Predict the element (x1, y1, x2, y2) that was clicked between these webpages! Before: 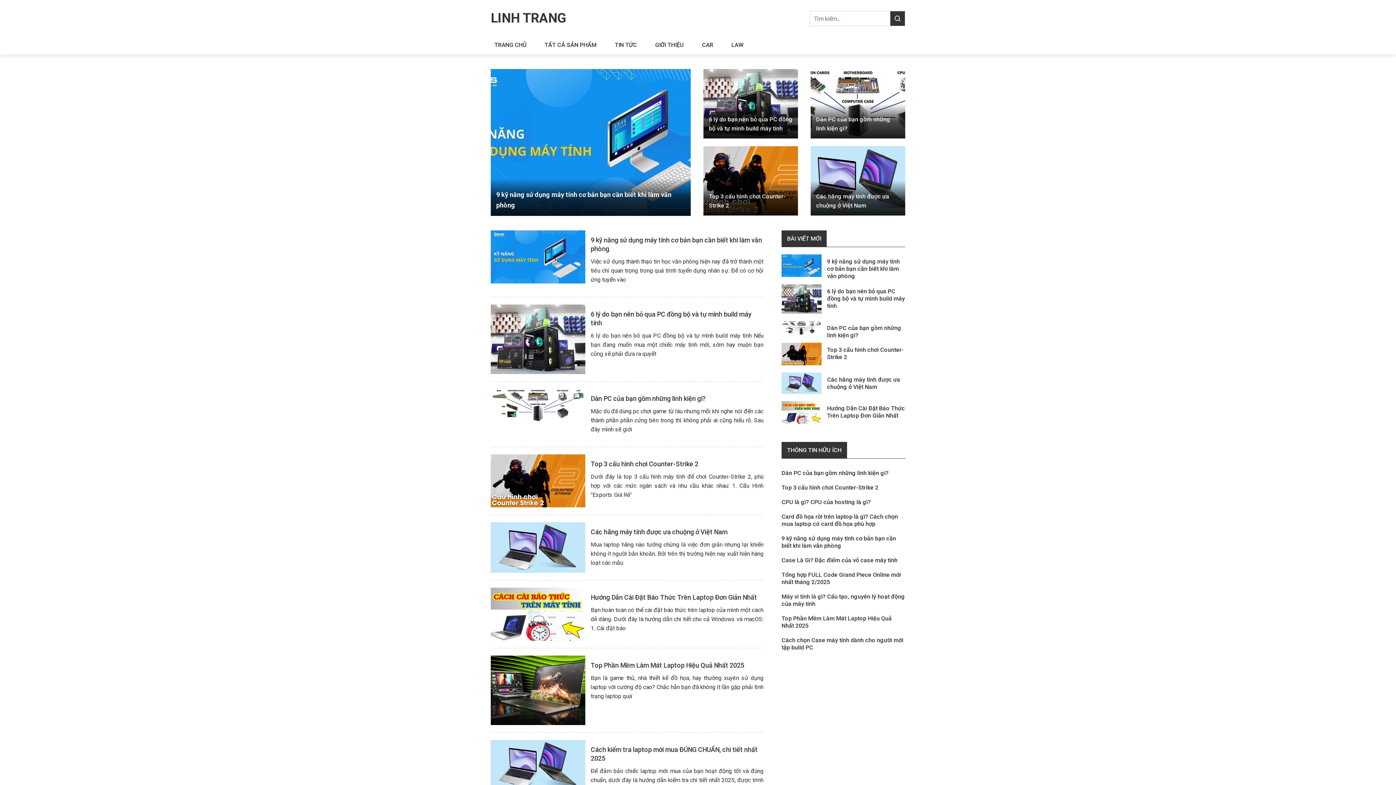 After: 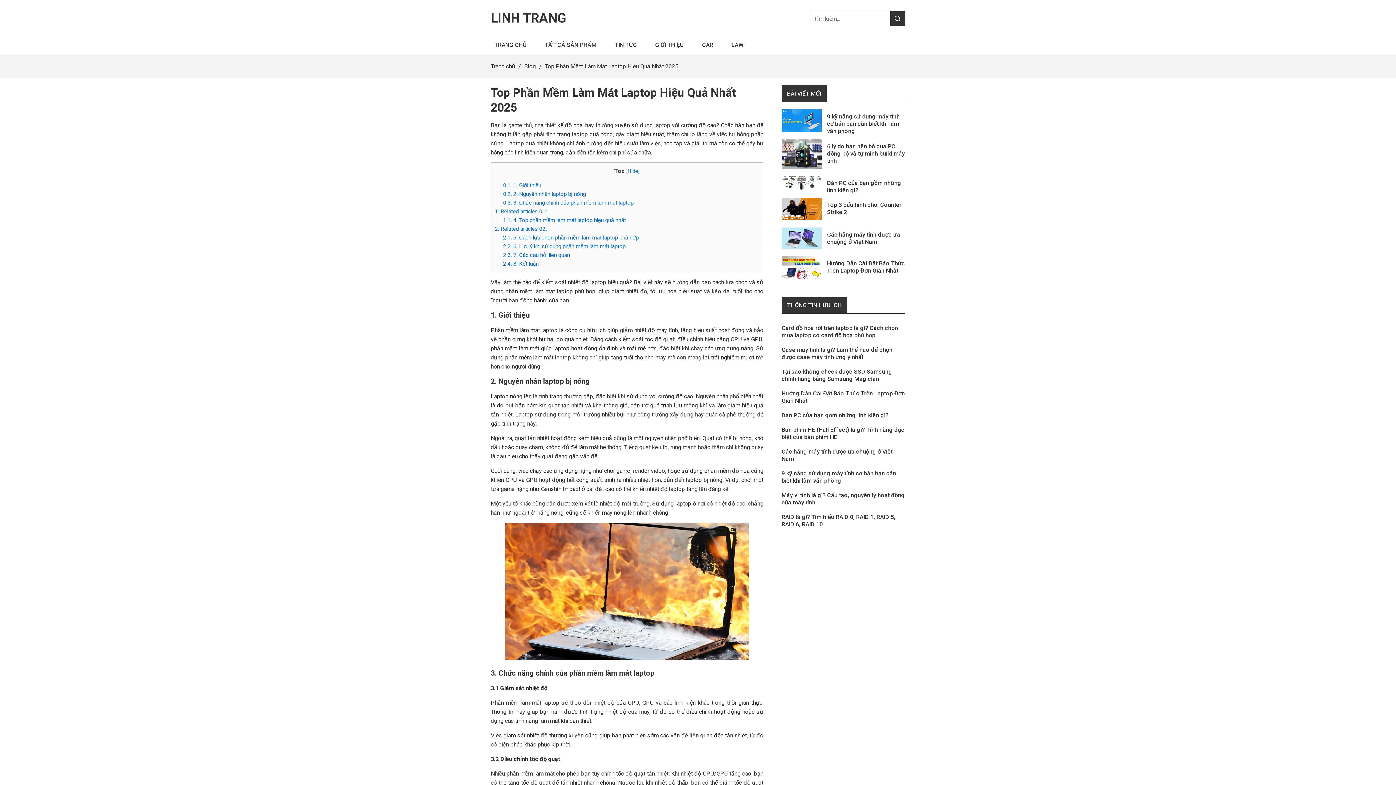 Action: label: Top Phần Mềm Làm Mát Laptop Hiệu Quả Nhất 2025 bbox: (590, 661, 744, 669)